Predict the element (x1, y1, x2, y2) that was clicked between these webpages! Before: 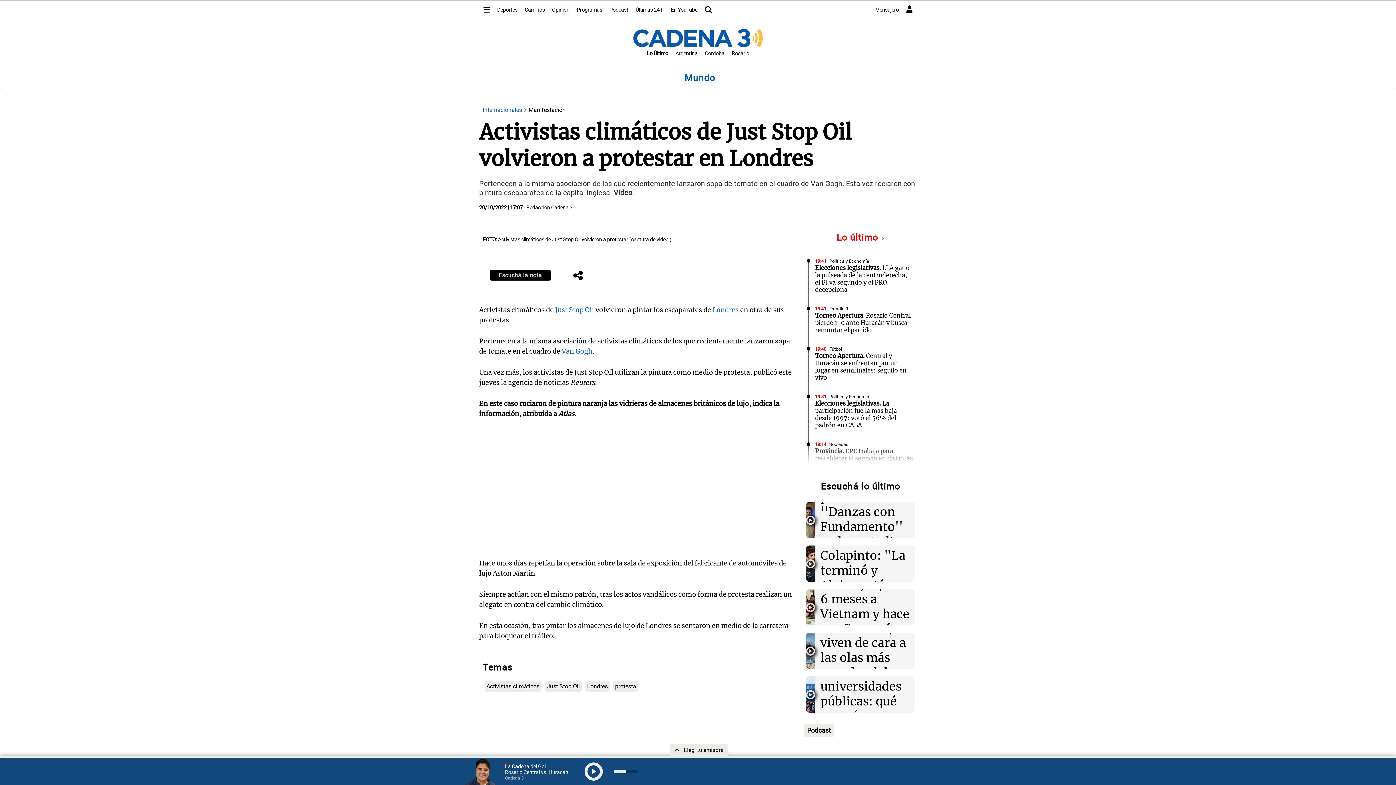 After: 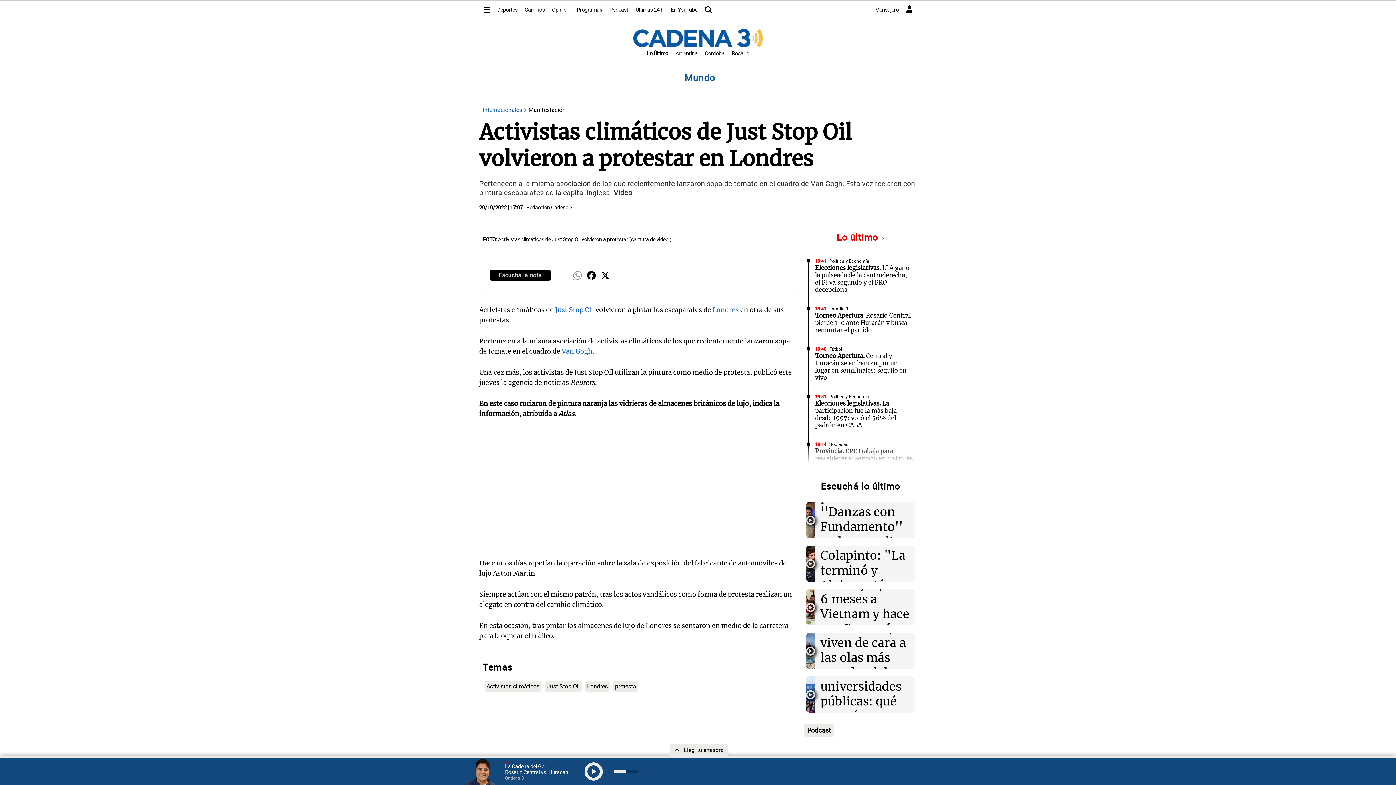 Action: bbox: (573, 270, 582, 282)